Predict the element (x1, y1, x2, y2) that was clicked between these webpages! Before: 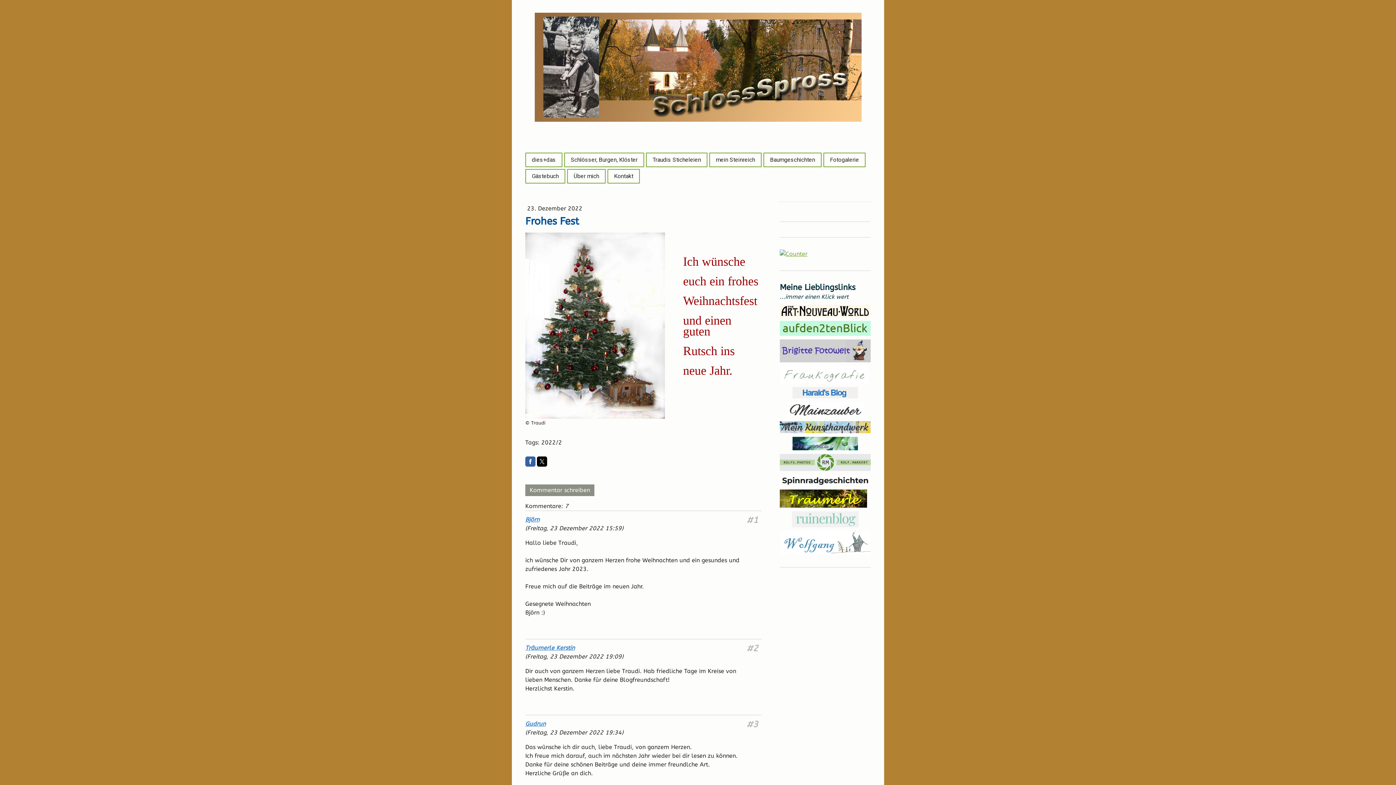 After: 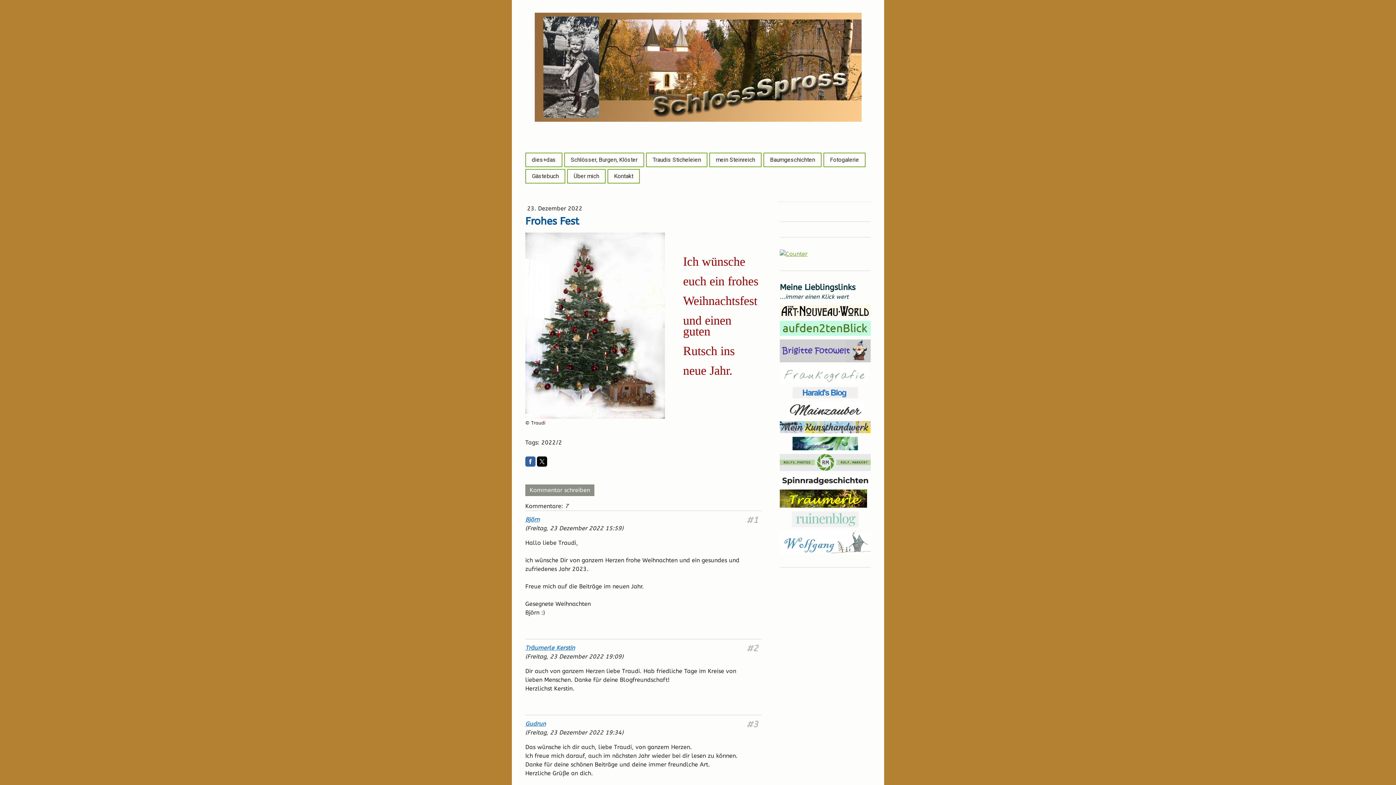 Action: bbox: (792, 512, 858, 519)